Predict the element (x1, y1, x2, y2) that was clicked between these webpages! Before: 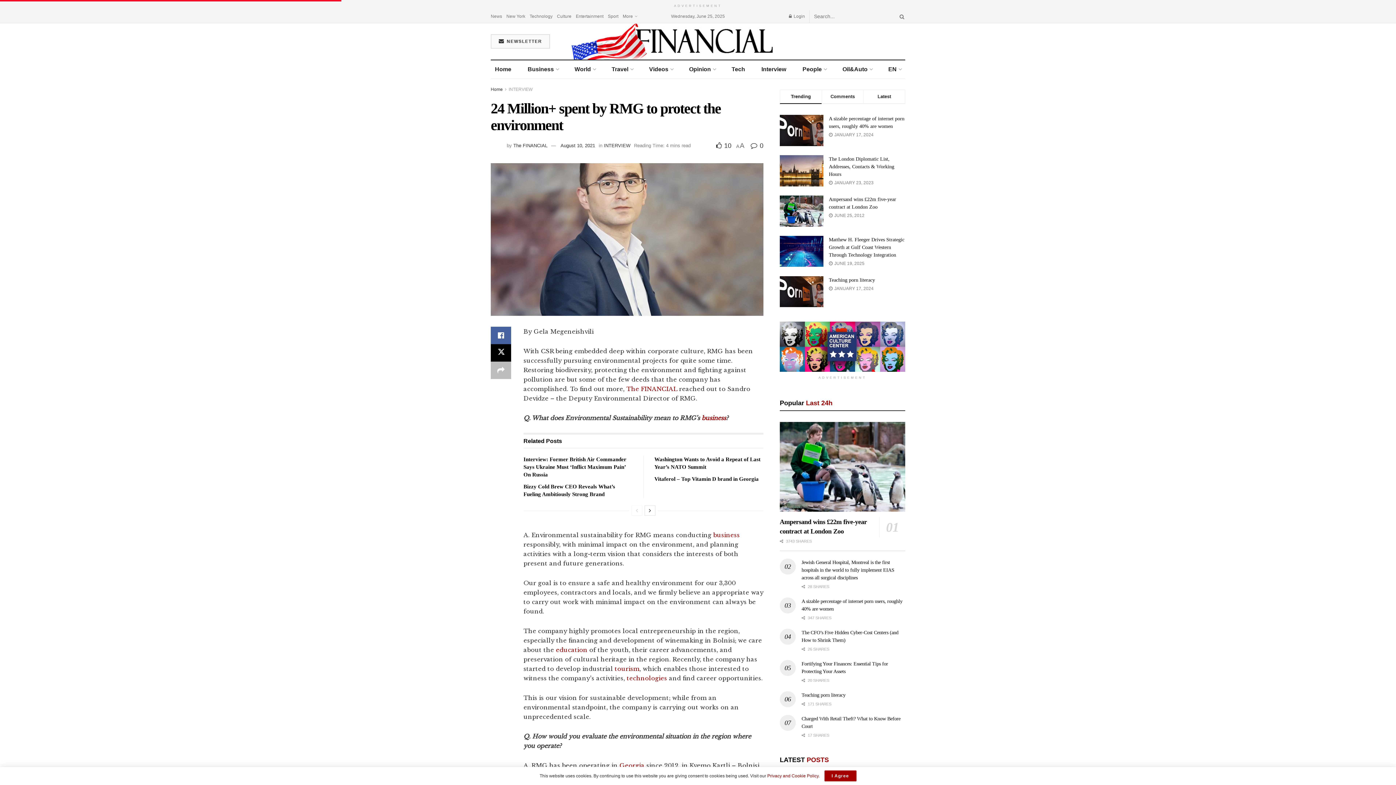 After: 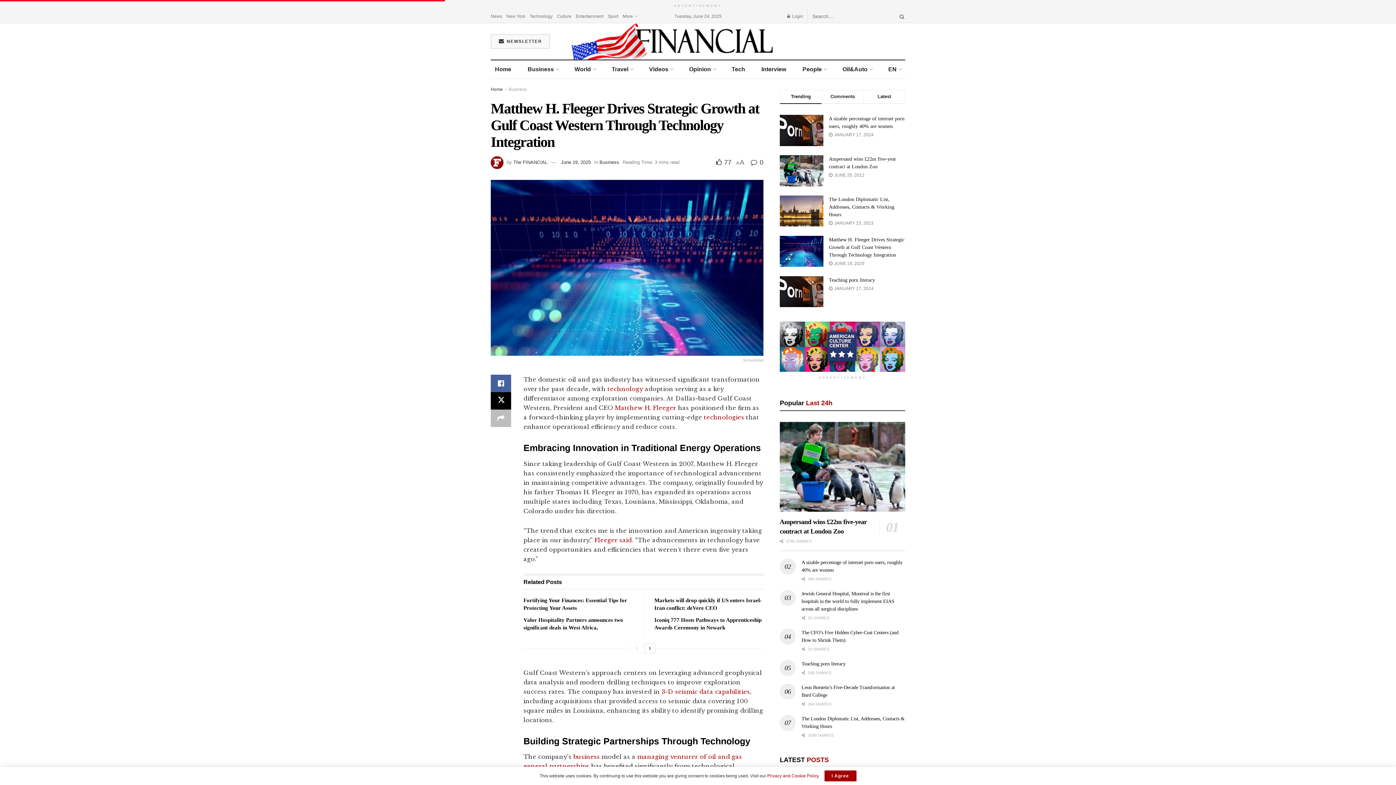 Action: bbox: (829, 236, 904, 257) label: Matthew H. Fleeger Drives Strategic Growth at Gulf Coast Western Through Technology Integration